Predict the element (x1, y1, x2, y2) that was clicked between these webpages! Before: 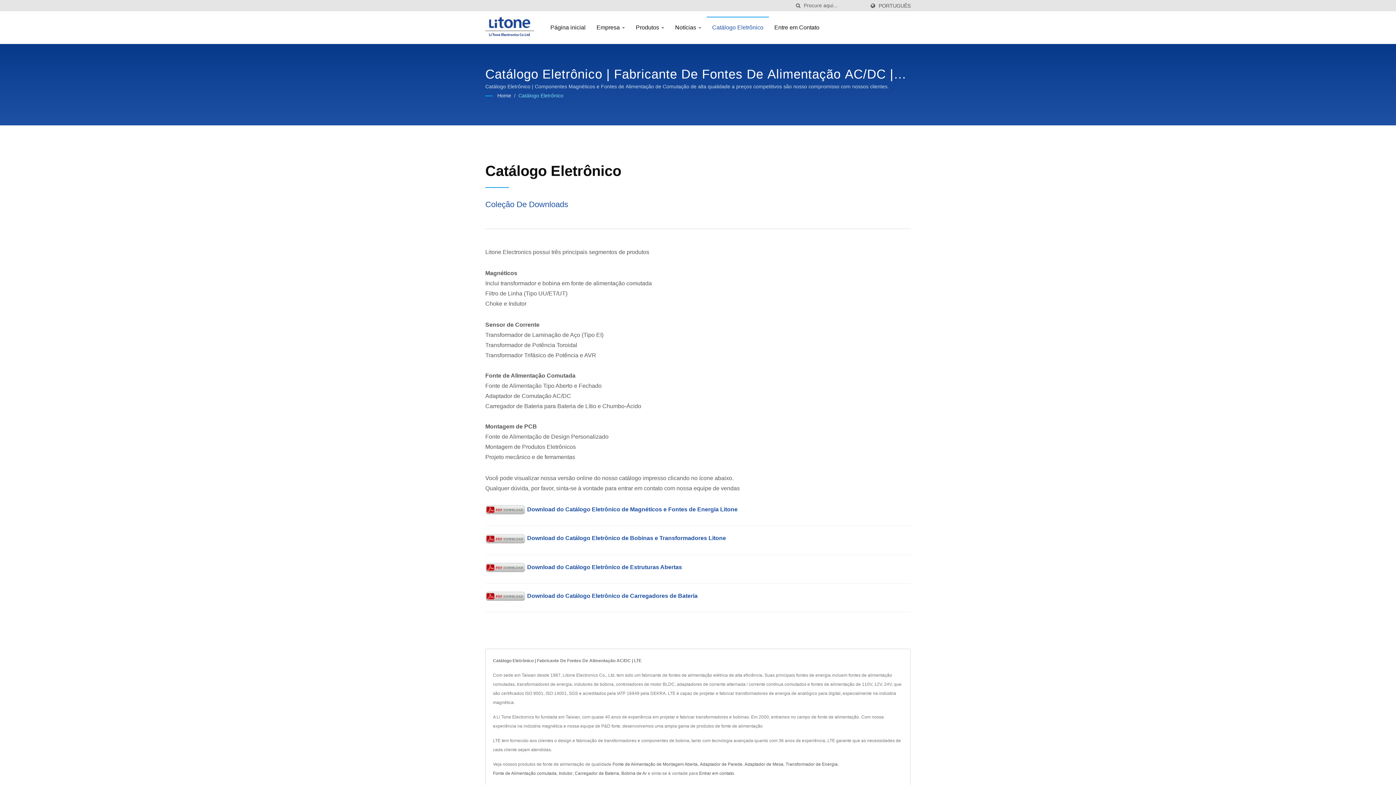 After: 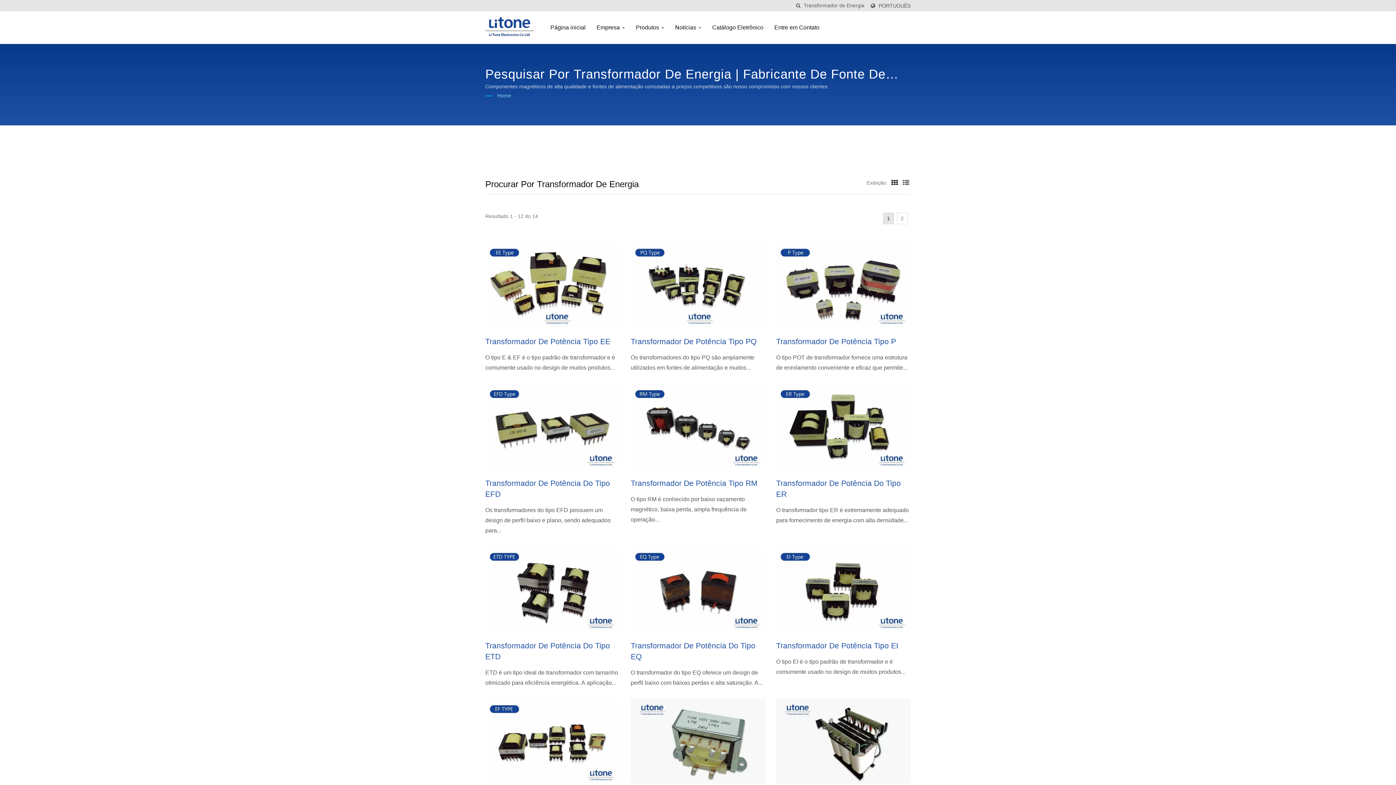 Action: label: Transformador de Energia bbox: (785, 760, 837, 769)